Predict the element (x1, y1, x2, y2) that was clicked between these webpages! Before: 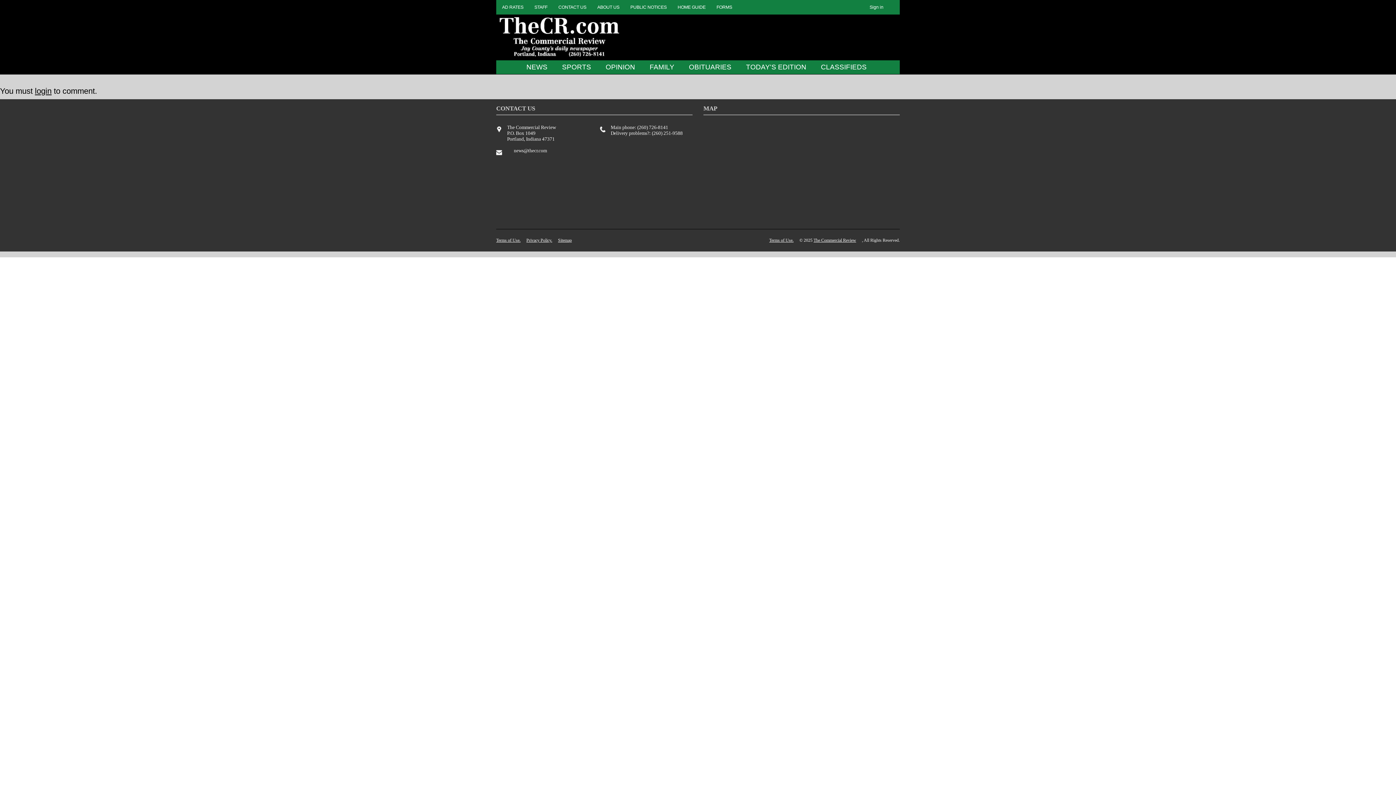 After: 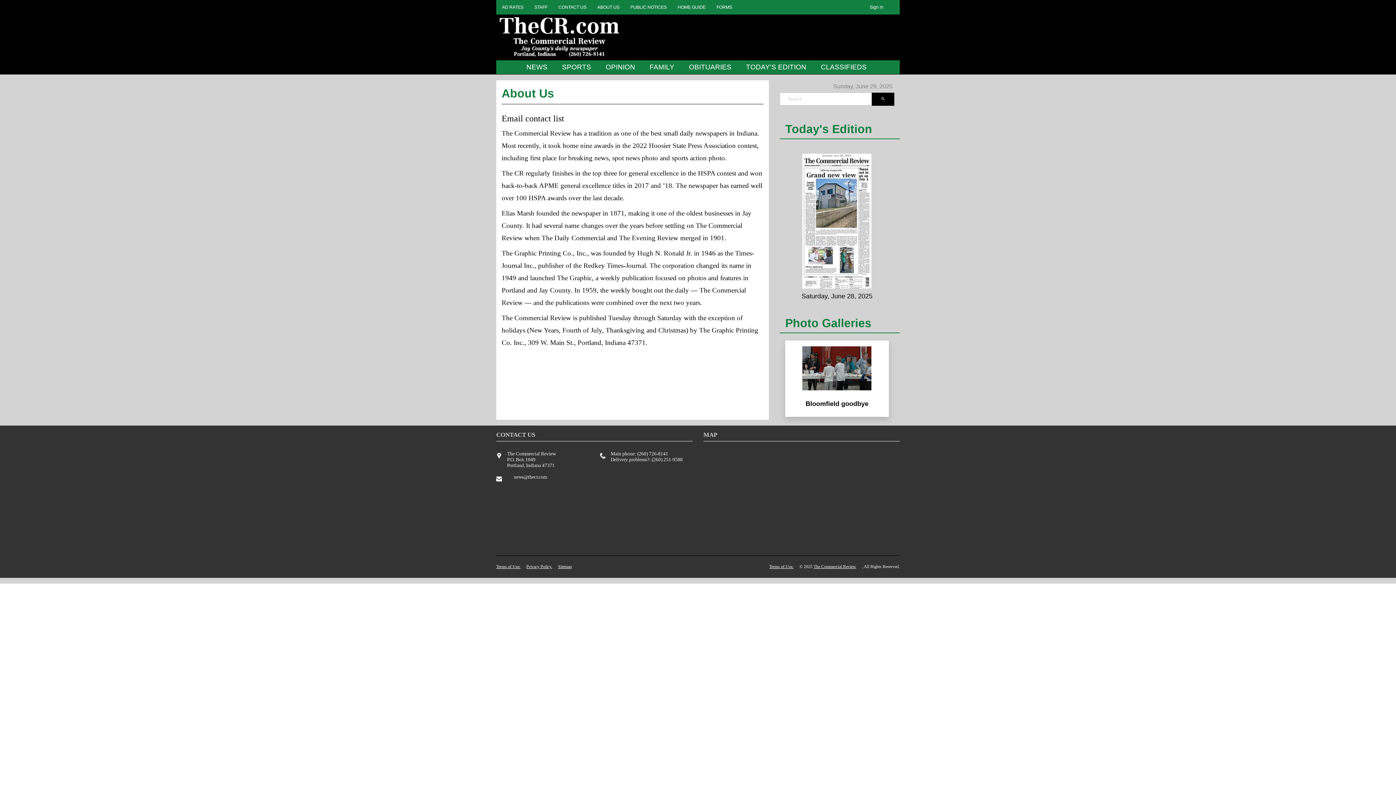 Action: label: ABOUT US bbox: (591, 1, 621, 12)